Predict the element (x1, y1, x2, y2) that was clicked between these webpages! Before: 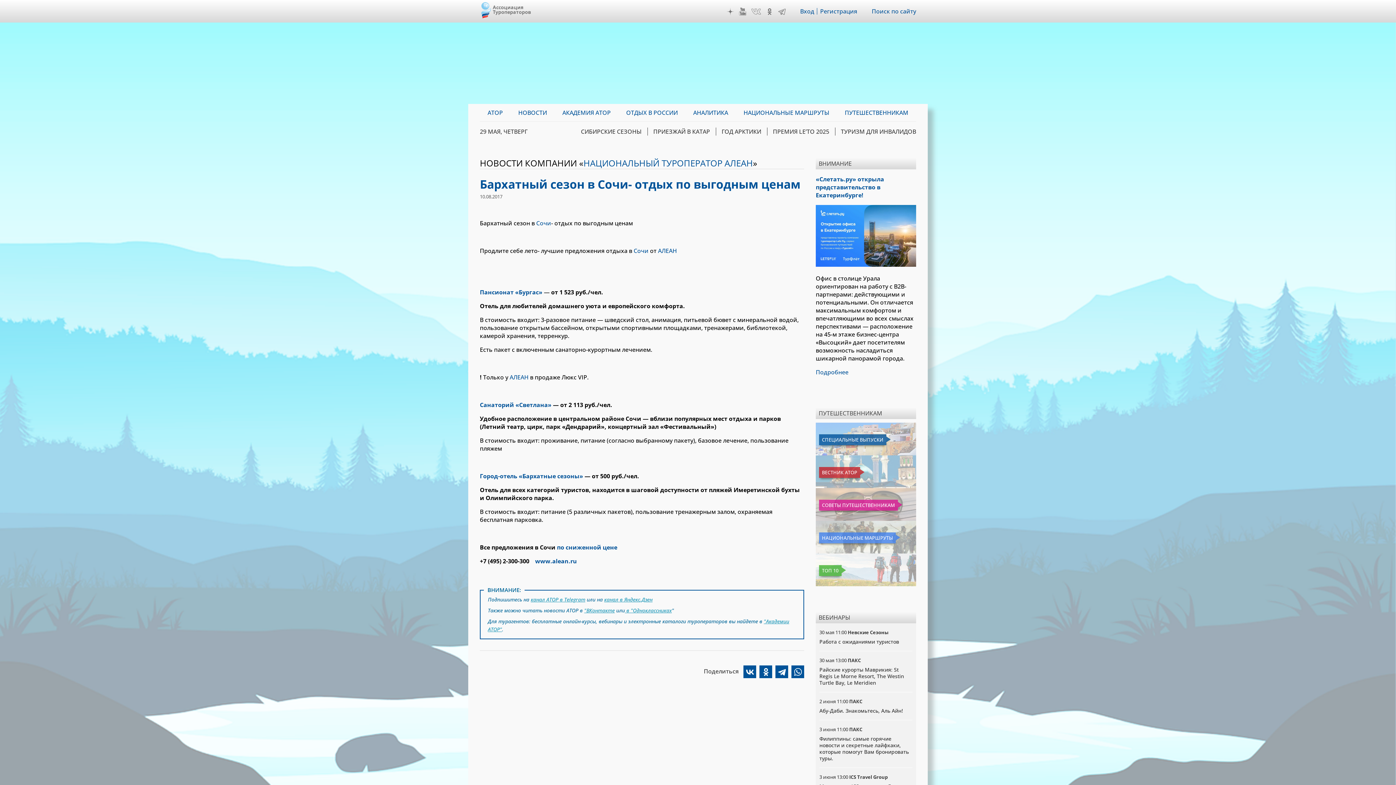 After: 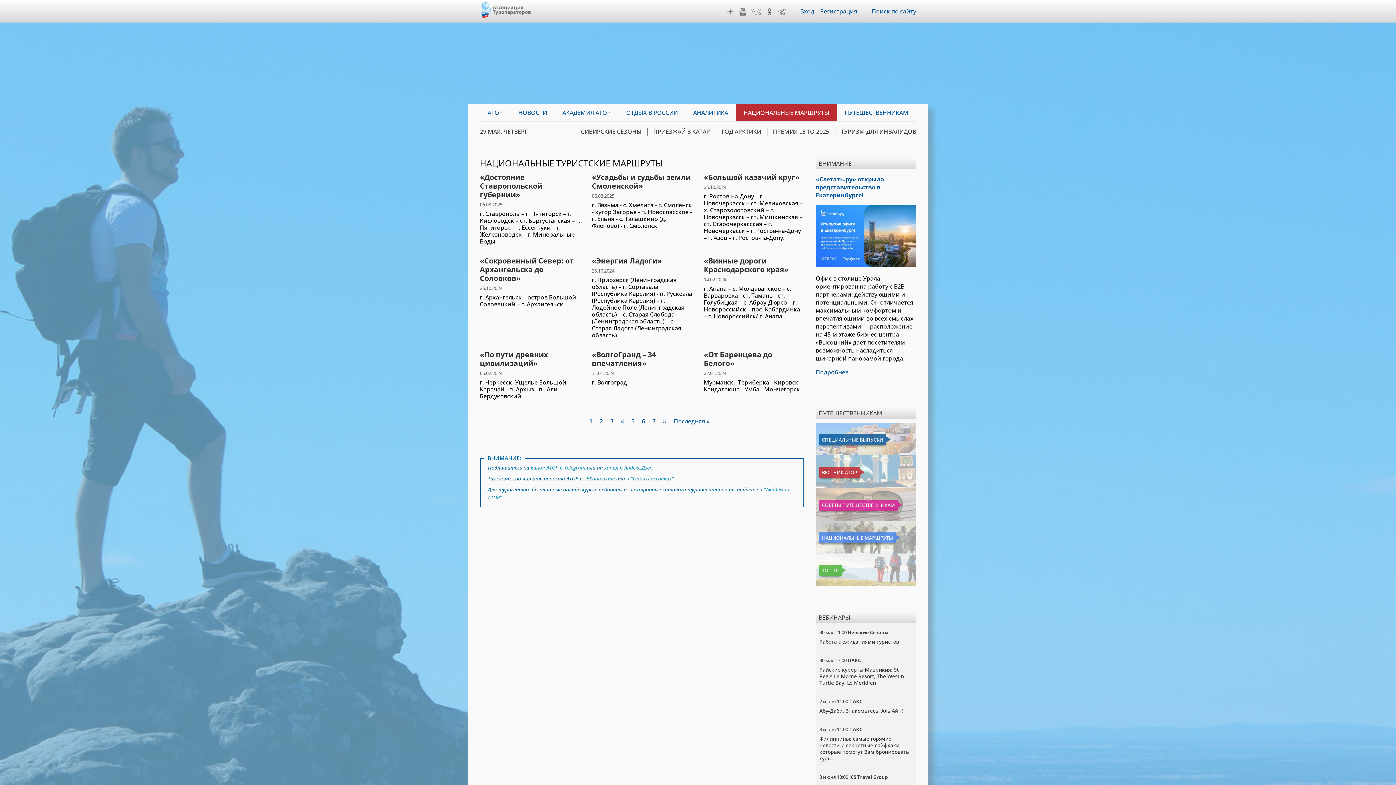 Action: label: НАЦИОНАЛЬНЫЕ МАРШРУТЫ bbox: (819, 532, 896, 543)